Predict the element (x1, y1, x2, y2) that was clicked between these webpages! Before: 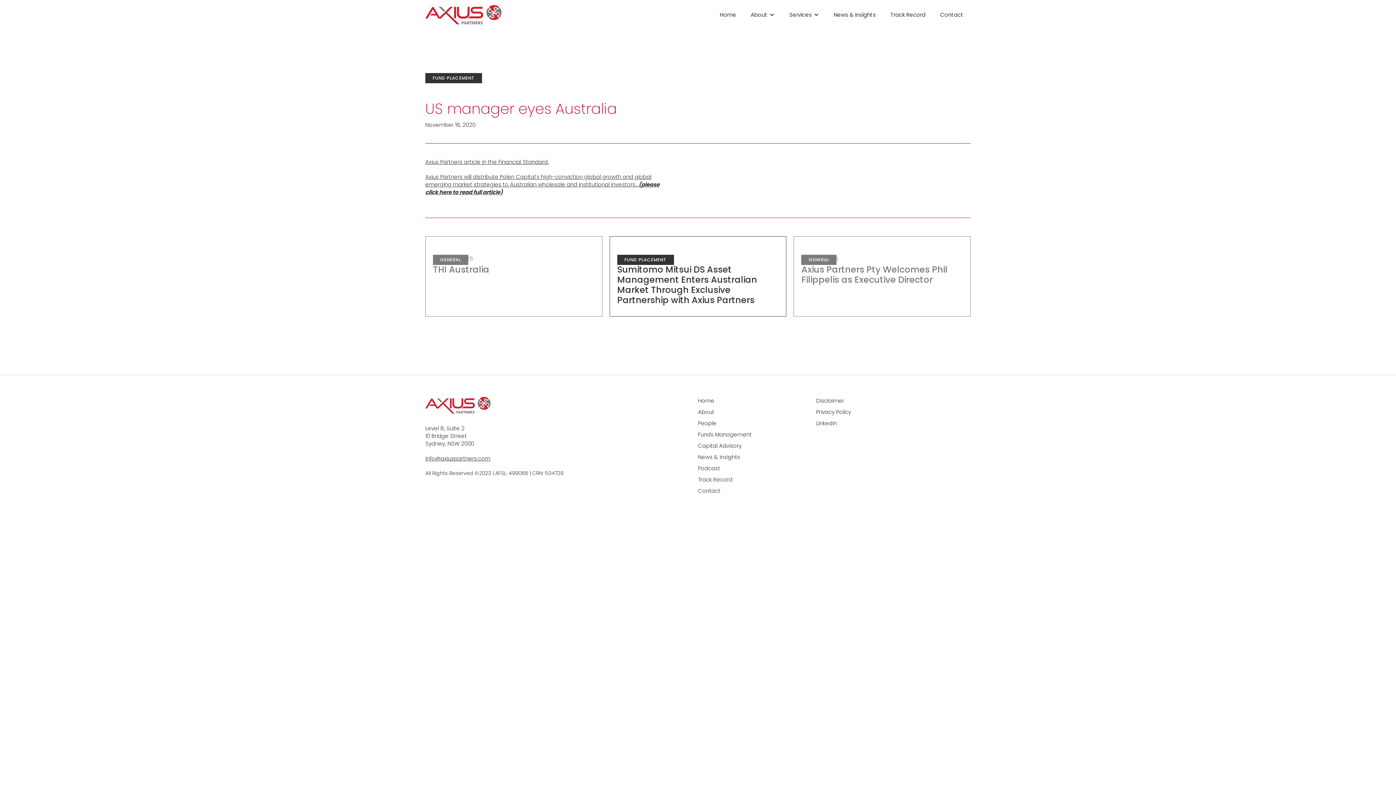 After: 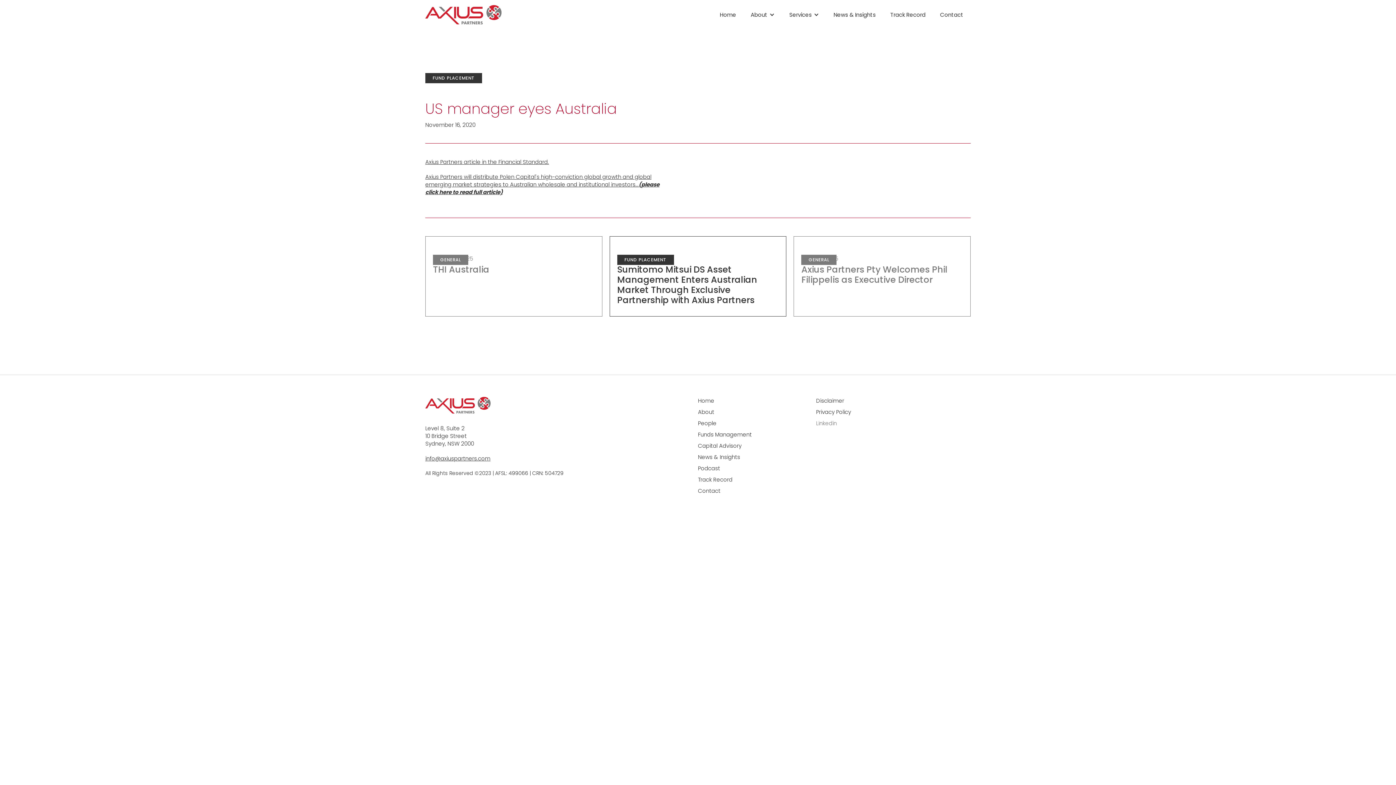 Action: bbox: (816, 419, 934, 427) label: Linkedin